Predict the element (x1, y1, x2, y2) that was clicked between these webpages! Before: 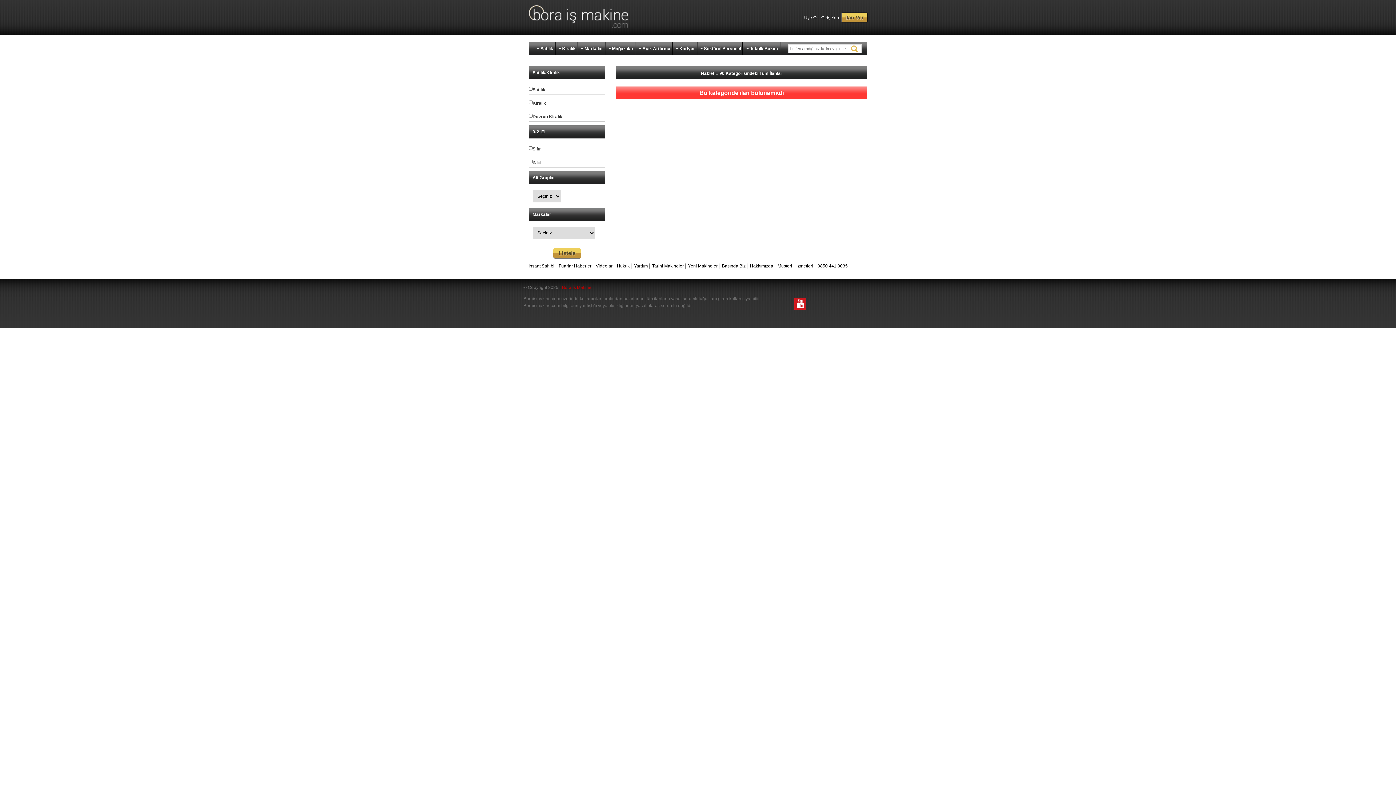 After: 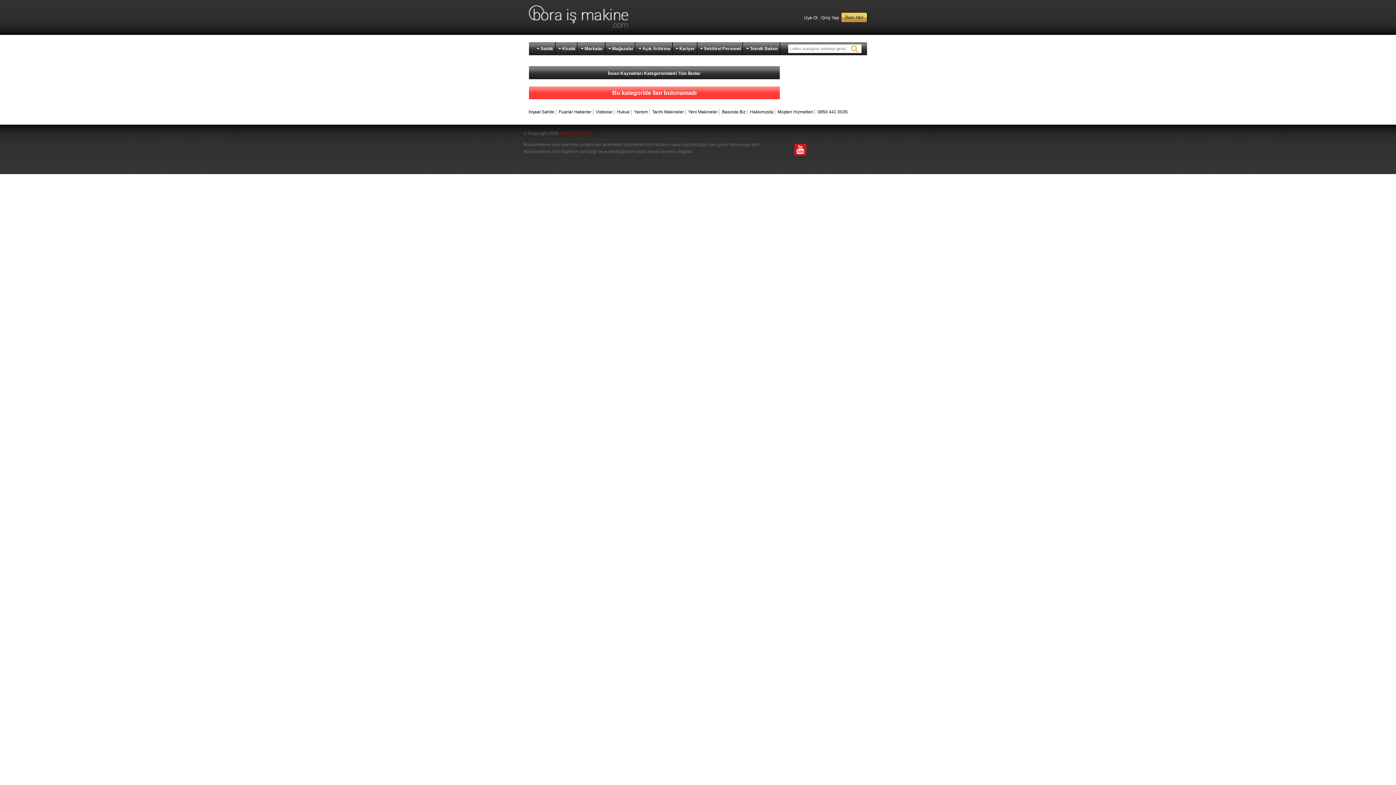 Action: label:  Kariyer bbox: (673, 42, 697, 54)